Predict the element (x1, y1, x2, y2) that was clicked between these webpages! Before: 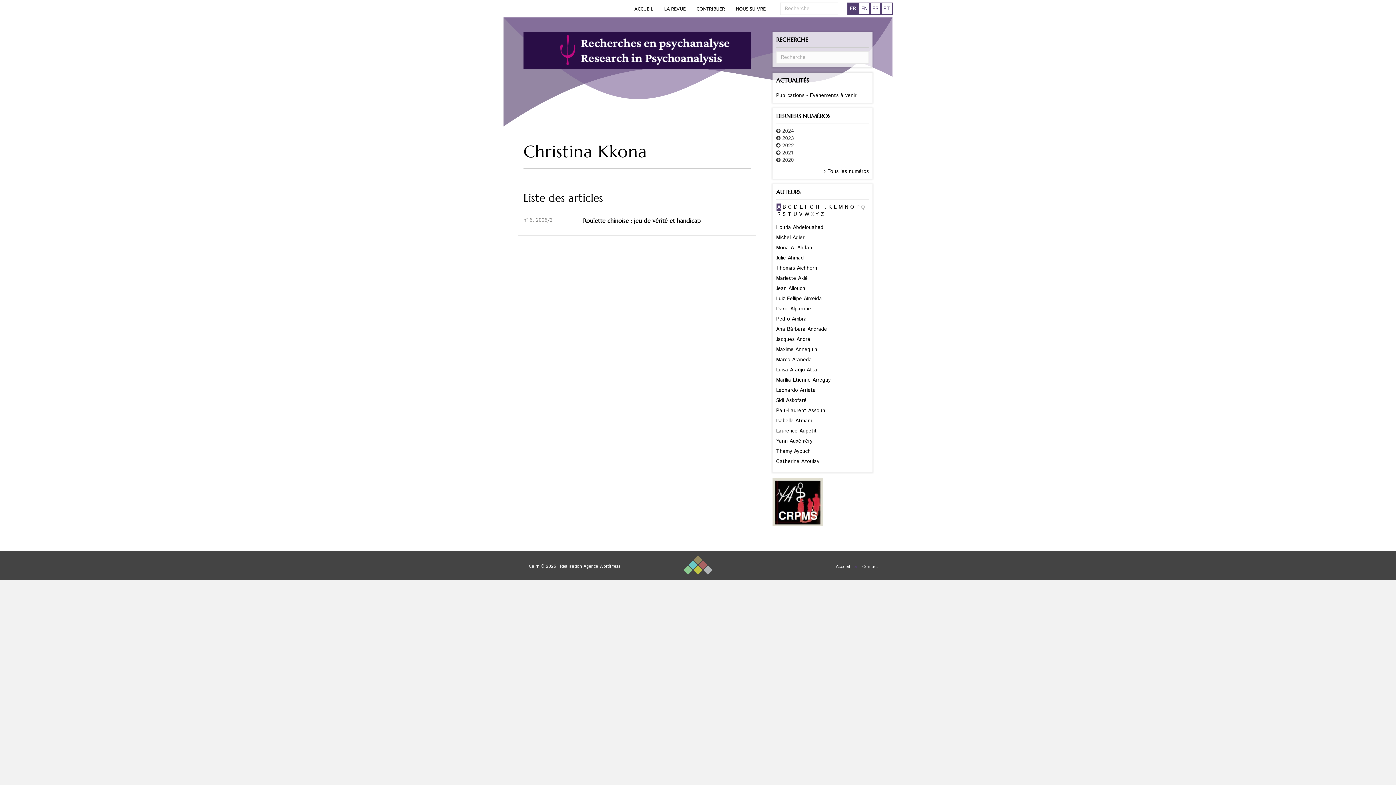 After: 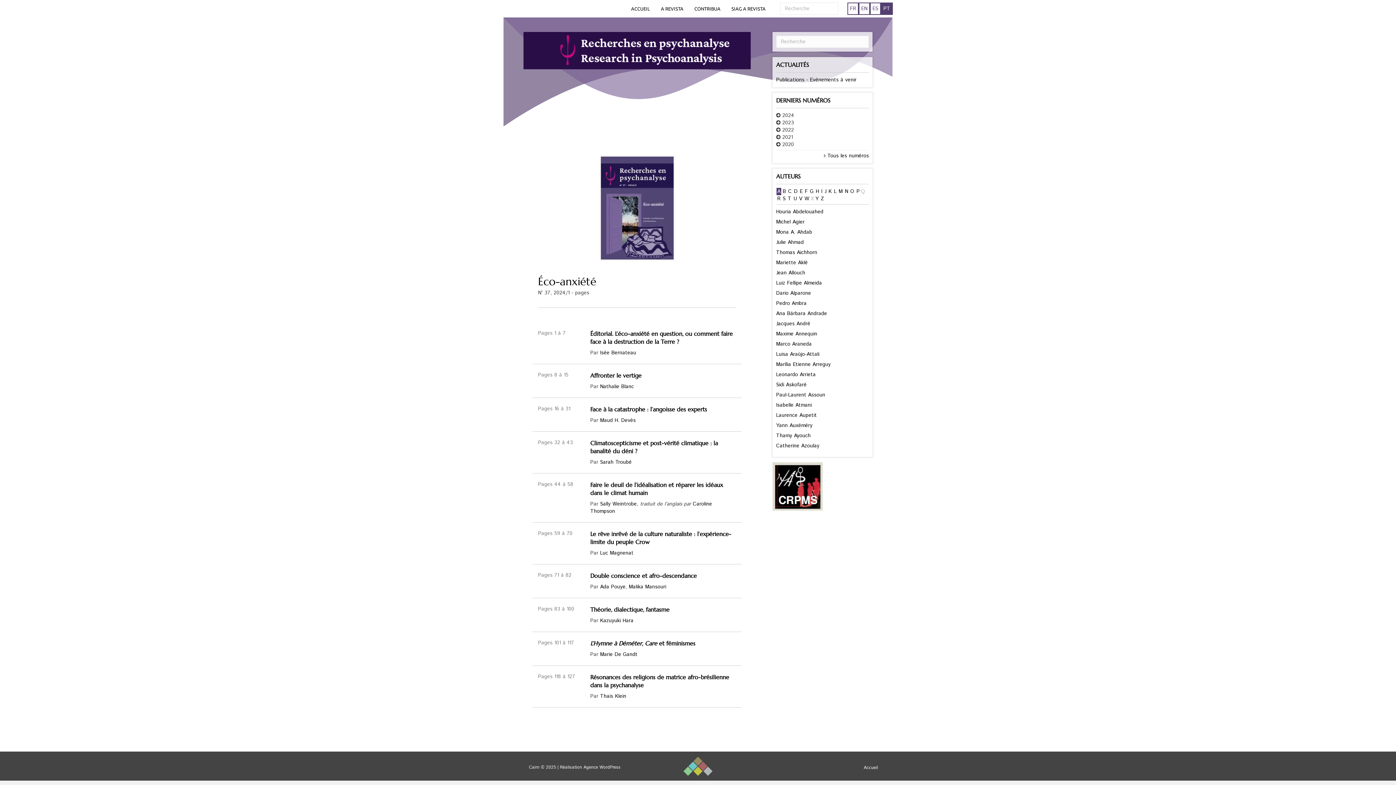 Action: bbox: (881, 3, 892, 14) label: PT